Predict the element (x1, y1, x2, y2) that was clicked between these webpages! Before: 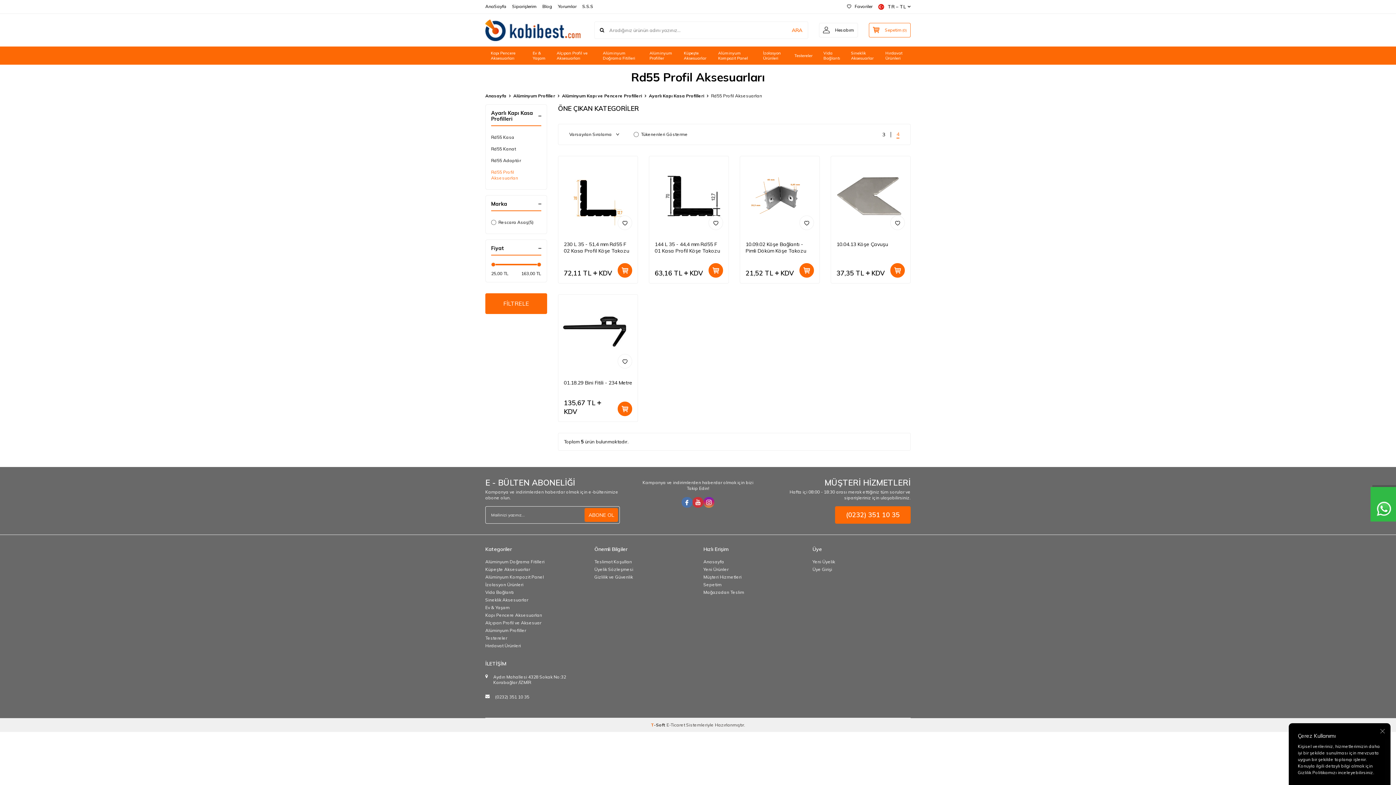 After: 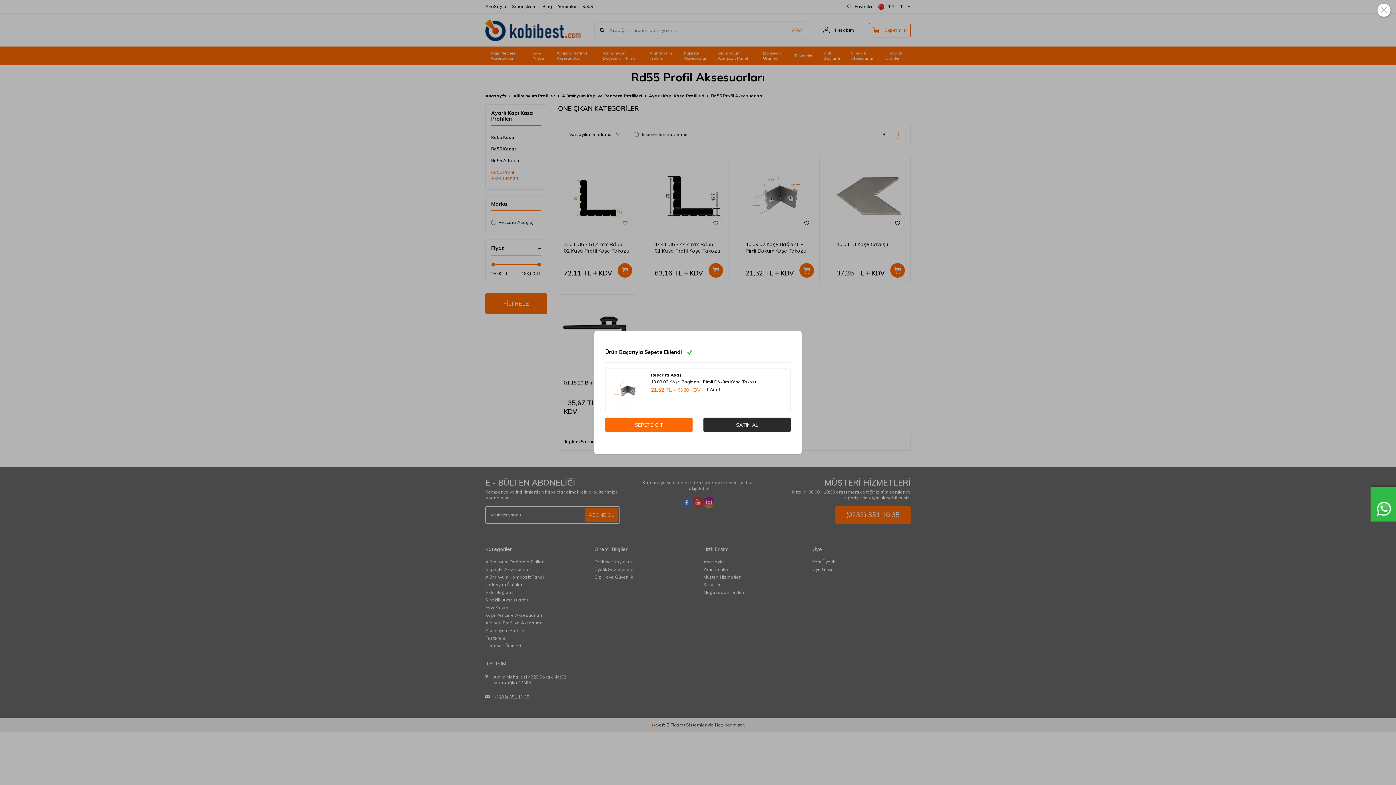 Action: bbox: (799, 263, 814, 277)